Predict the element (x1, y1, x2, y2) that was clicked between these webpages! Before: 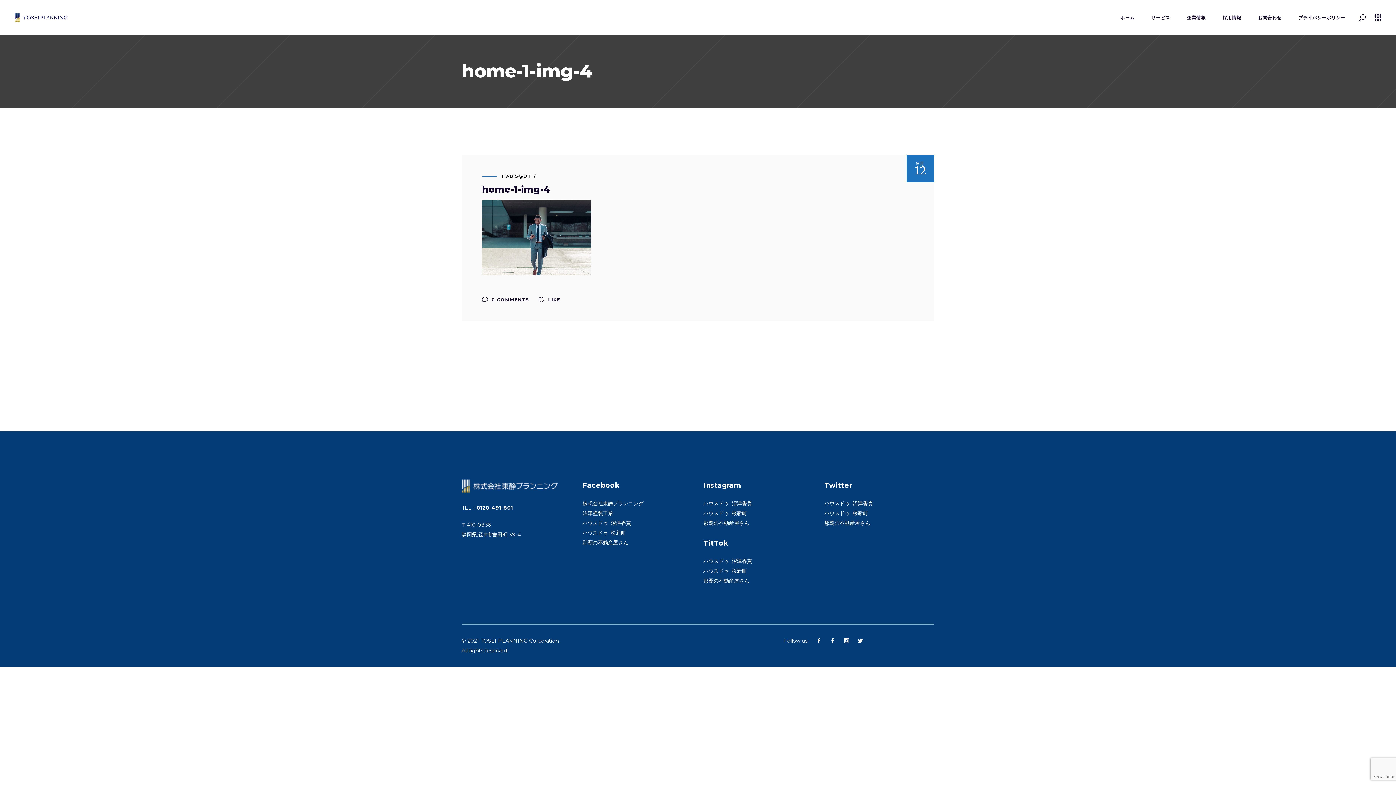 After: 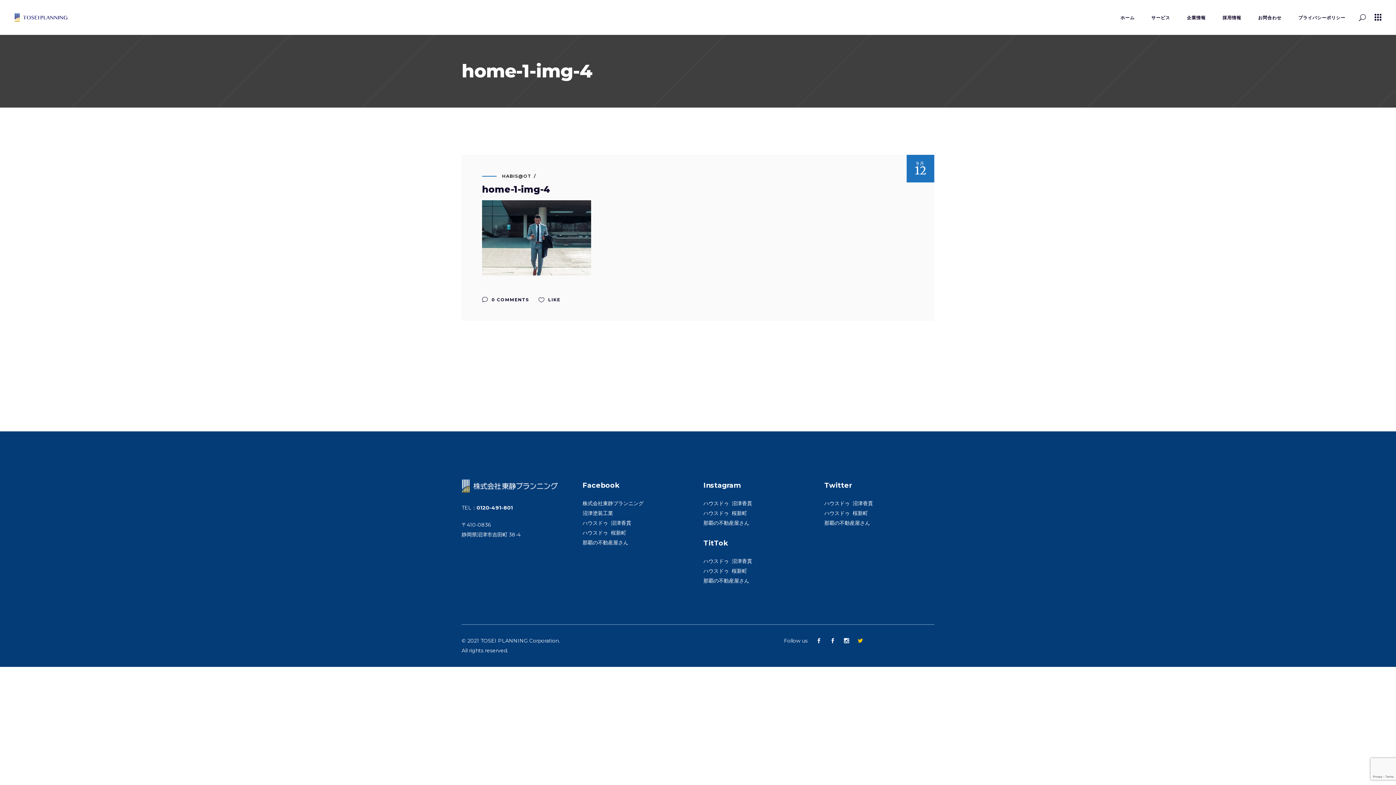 Action: bbox: (858, 636, 863, 646)